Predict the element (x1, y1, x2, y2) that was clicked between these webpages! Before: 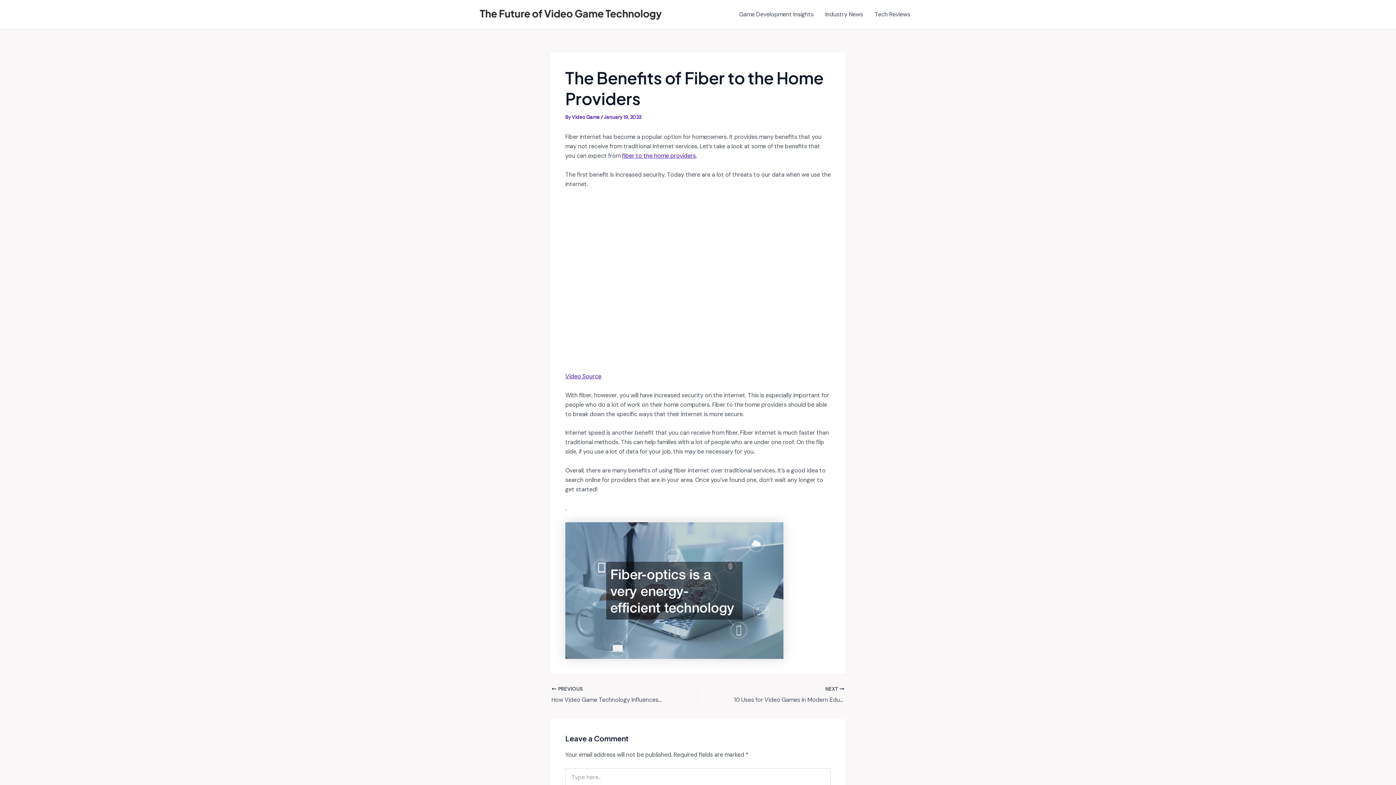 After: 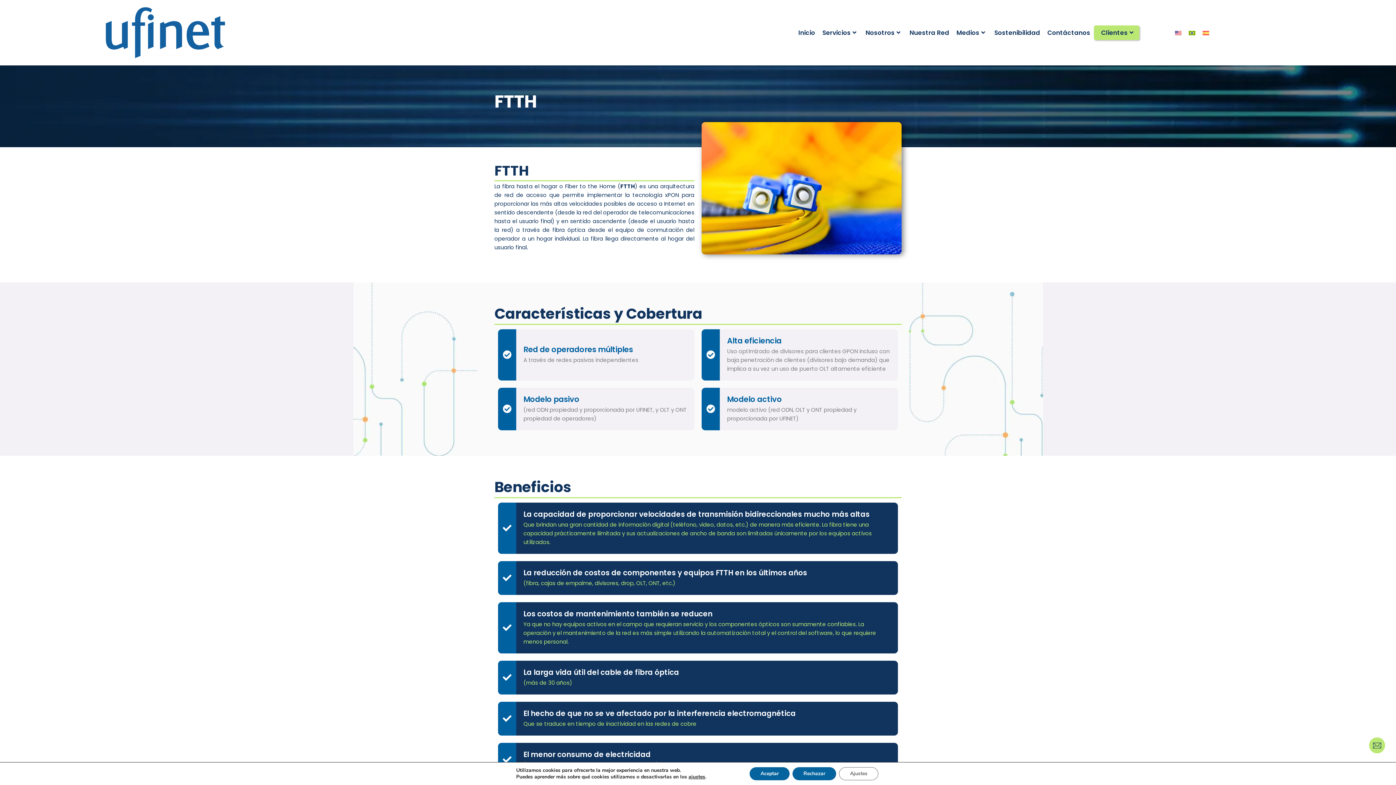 Action: label: fiber to the home providers bbox: (622, 152, 696, 159)